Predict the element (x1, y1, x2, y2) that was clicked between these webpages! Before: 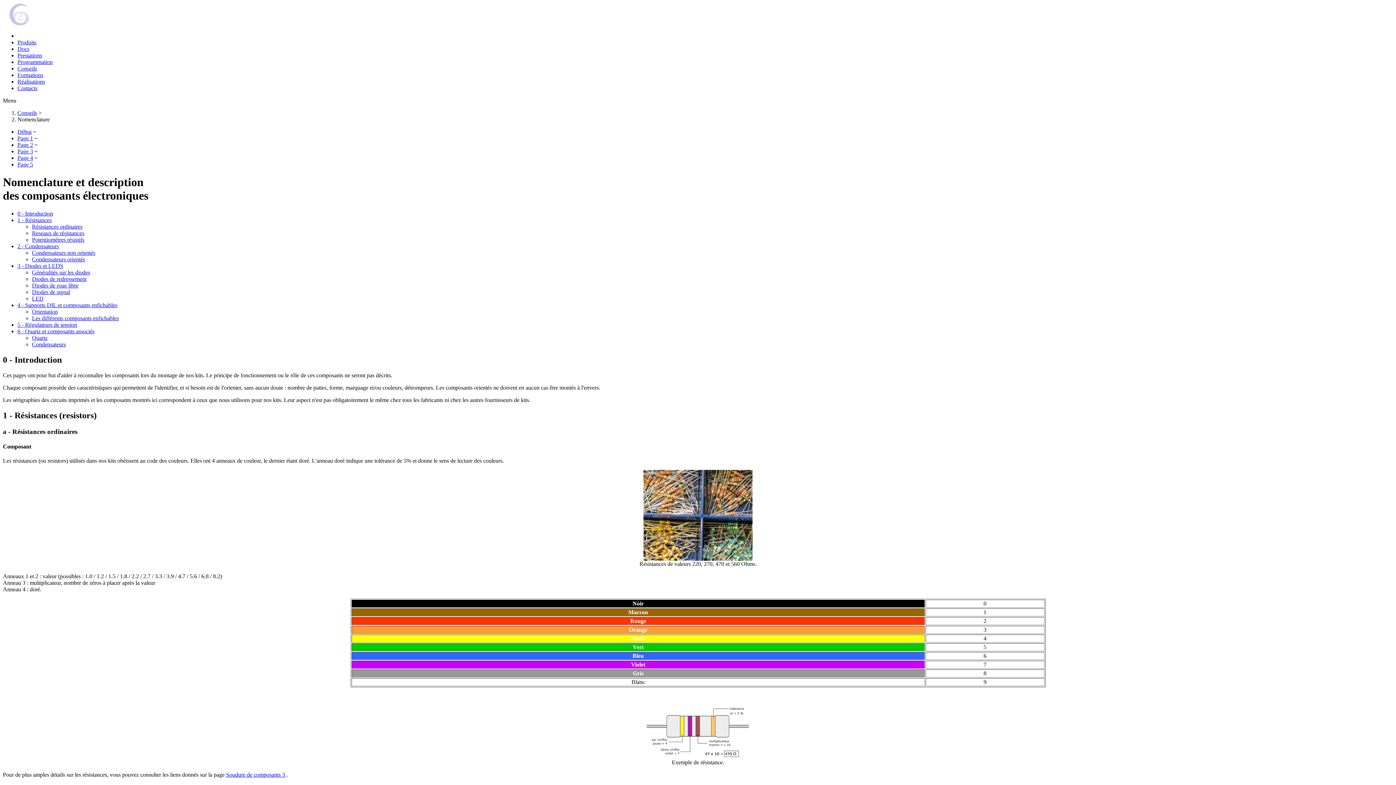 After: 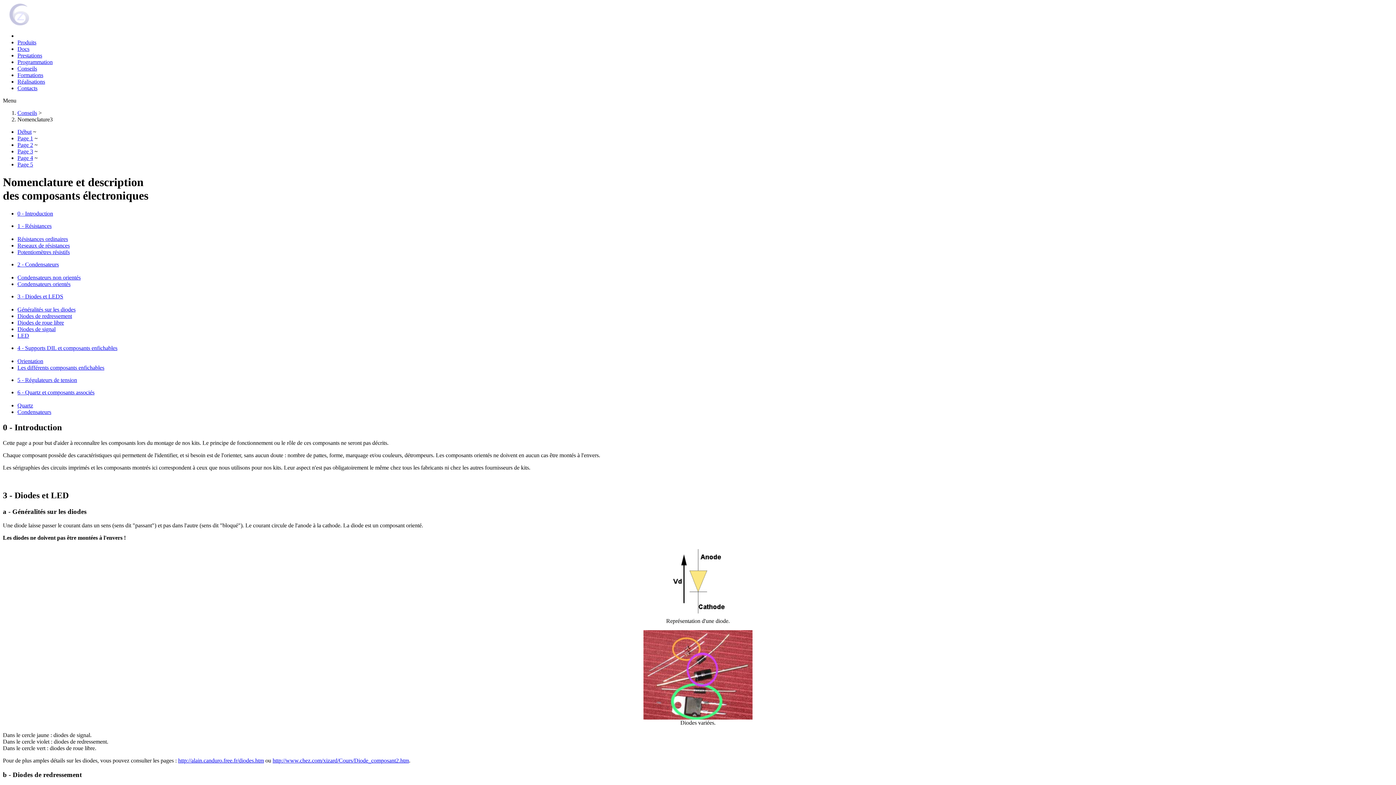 Action: bbox: (17, 262, 63, 269) label: 3 - Diodes et LEDS